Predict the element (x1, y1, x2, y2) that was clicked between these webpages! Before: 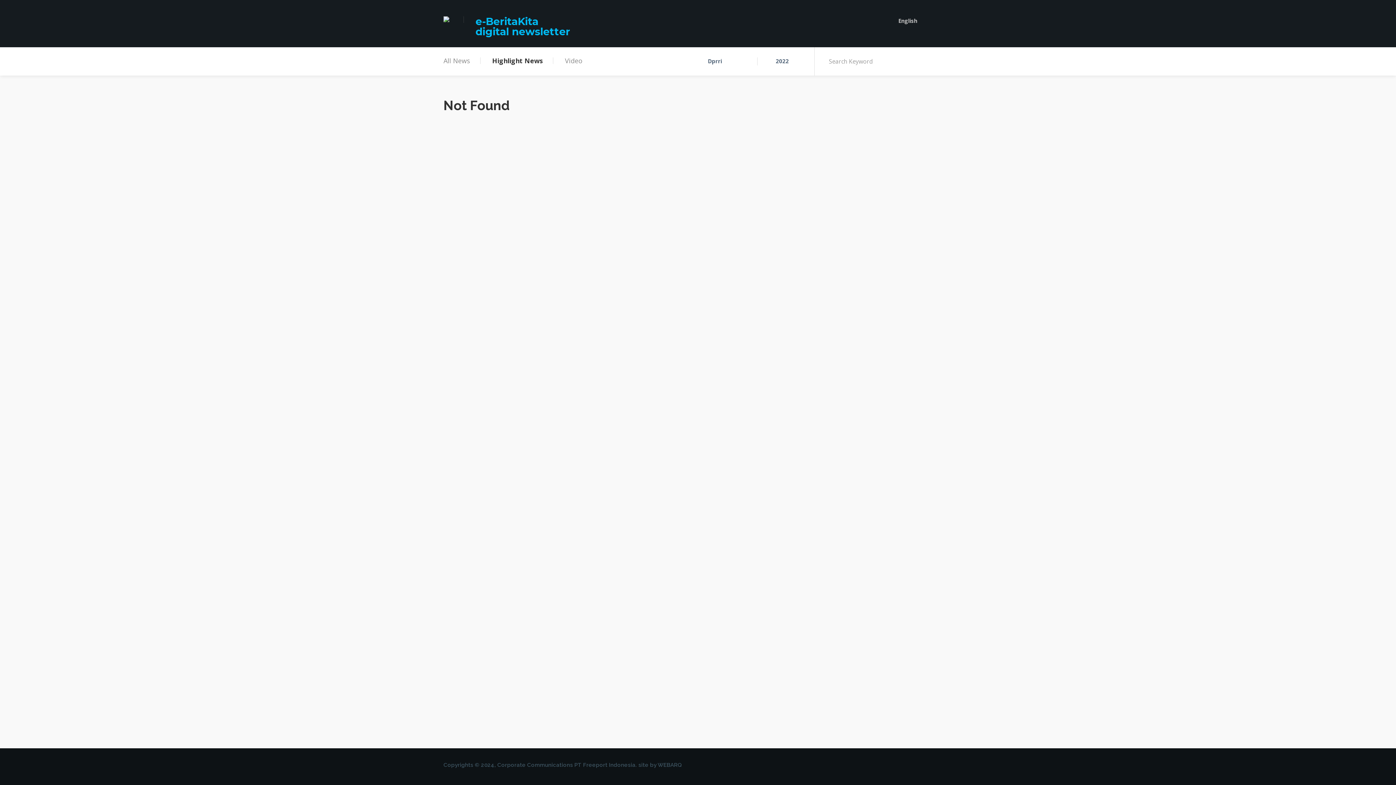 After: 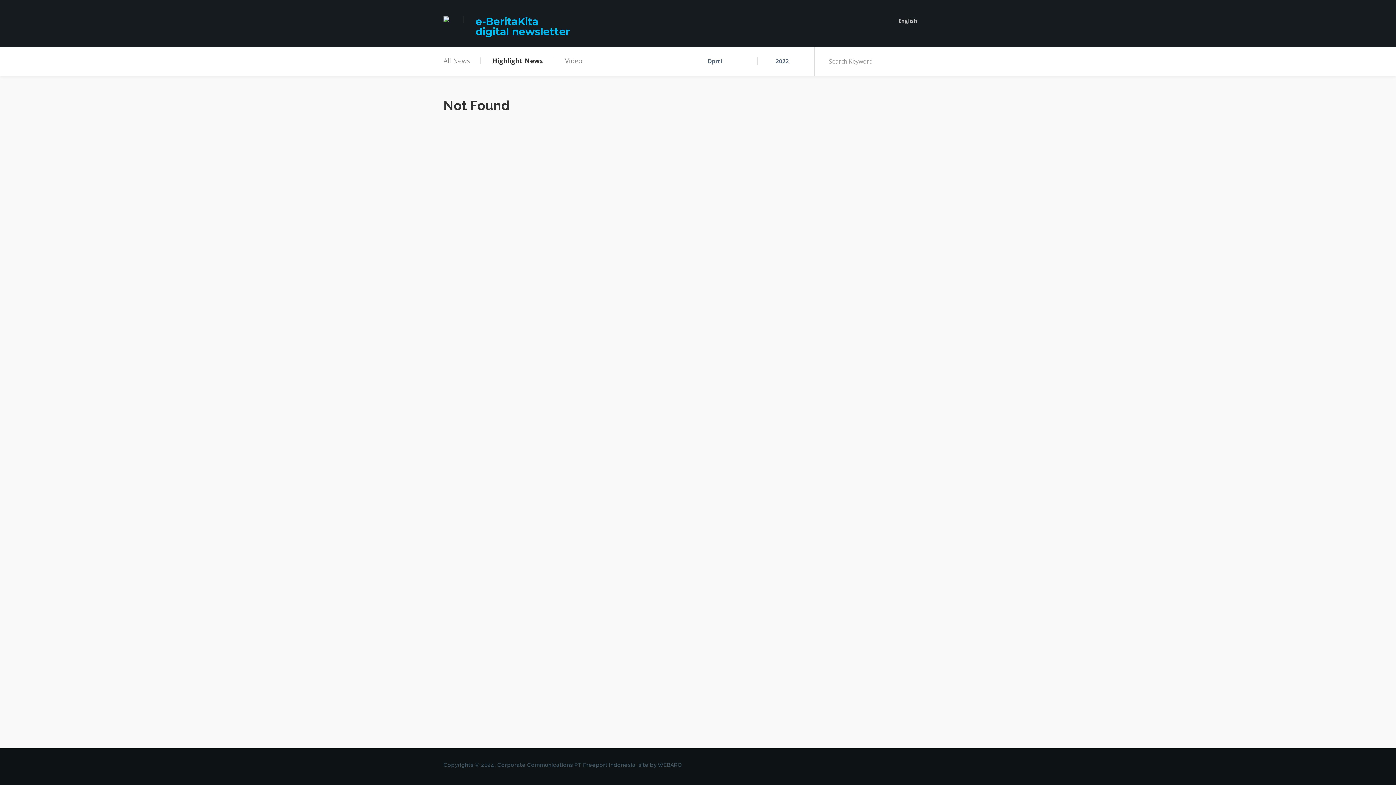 Action: bbox: (904, 759, 915, 771)